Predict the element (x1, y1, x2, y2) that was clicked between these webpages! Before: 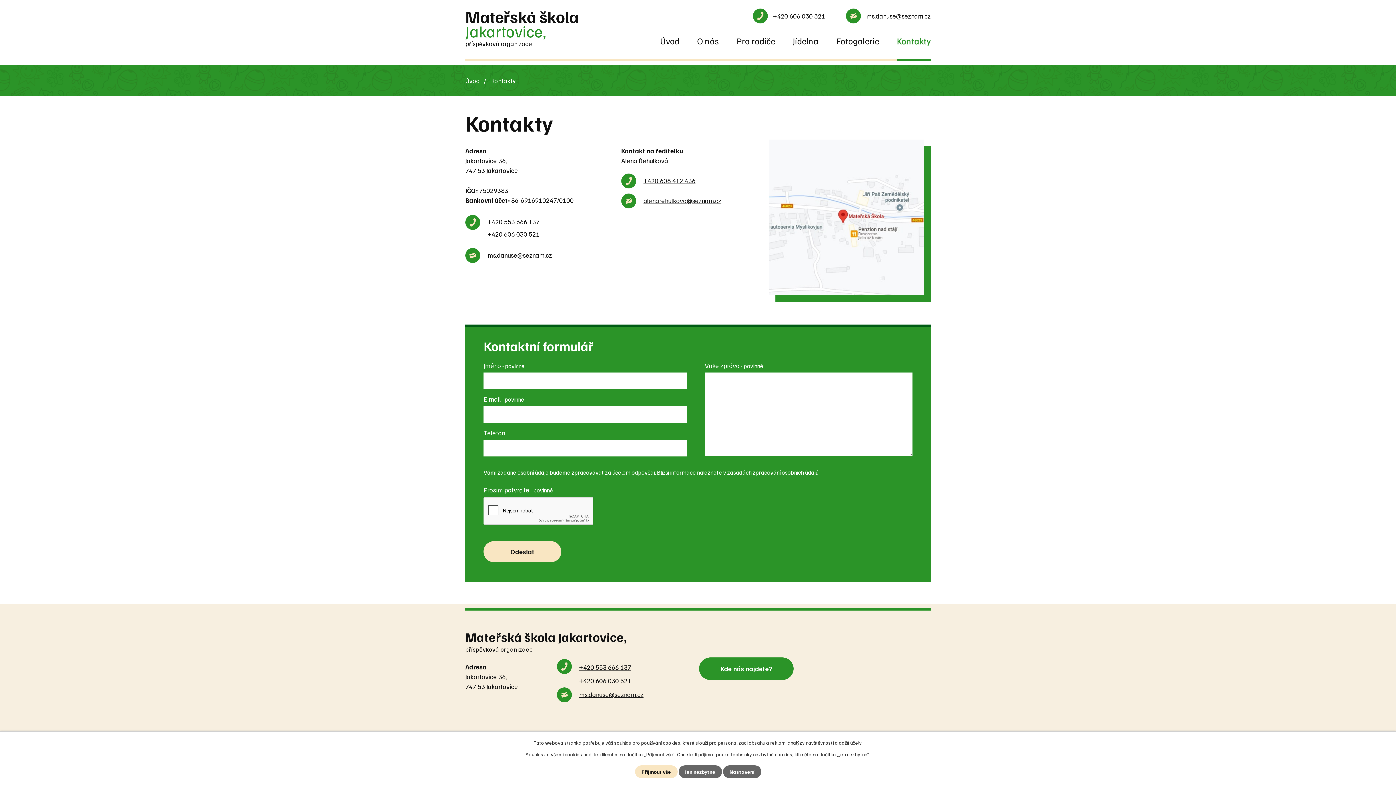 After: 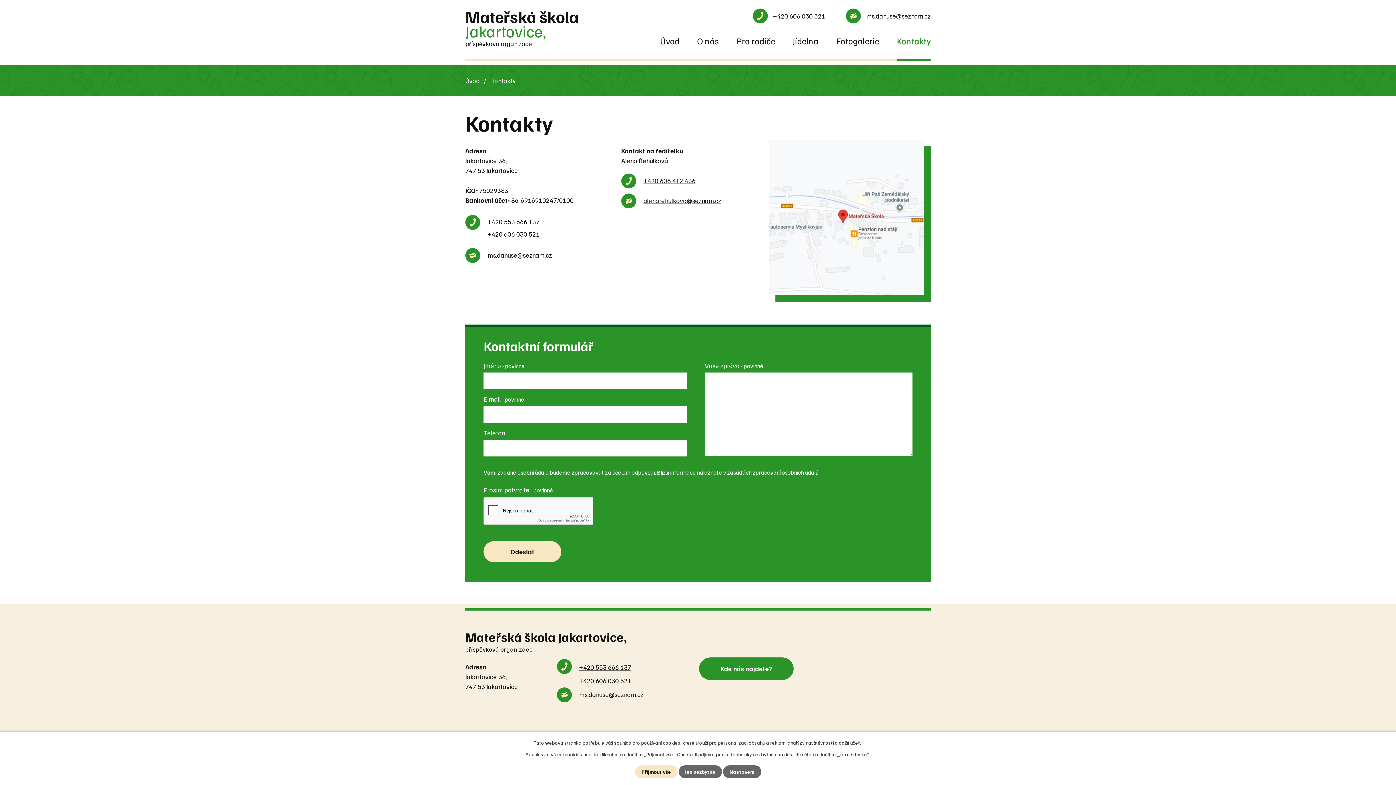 Action: bbox: (579, 690, 643, 698) label: ms.danuse@seznam.cz